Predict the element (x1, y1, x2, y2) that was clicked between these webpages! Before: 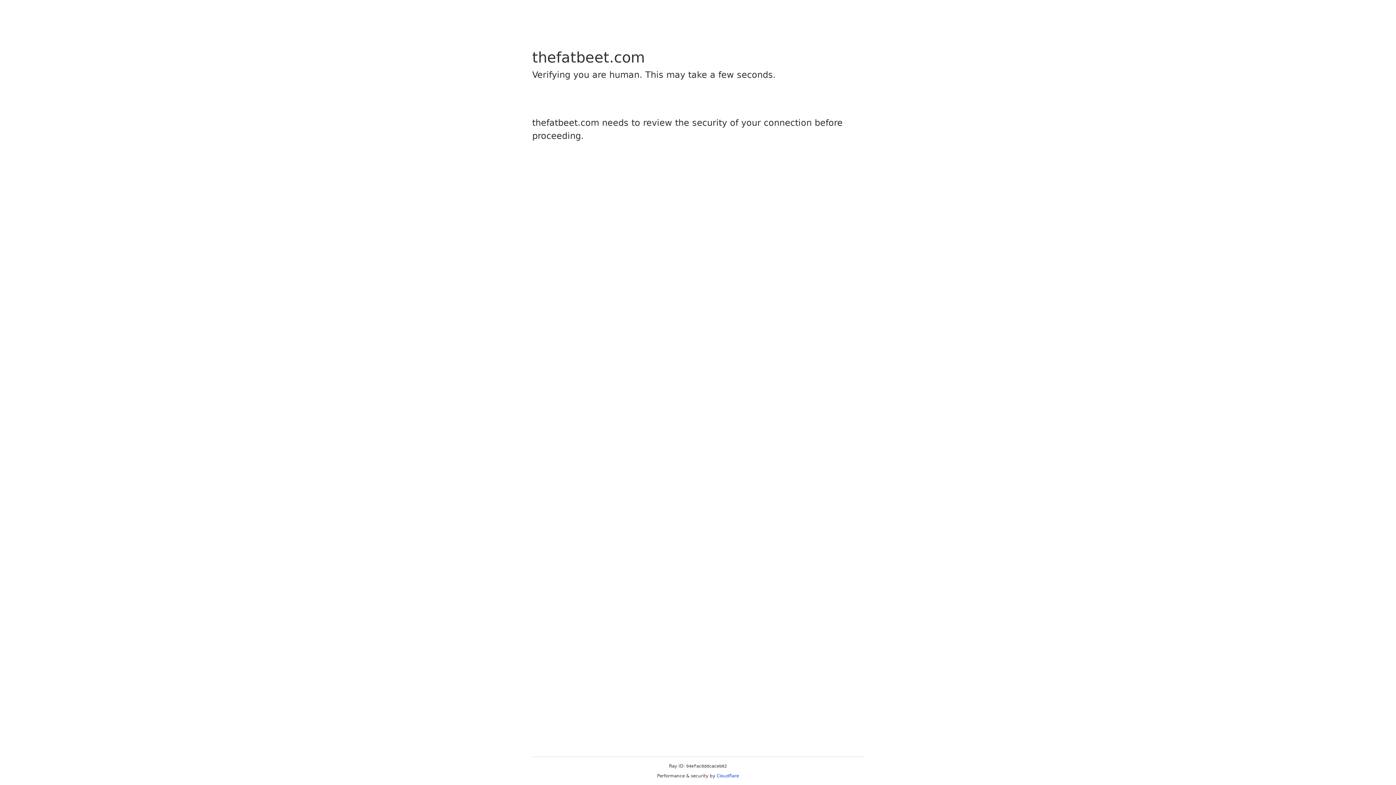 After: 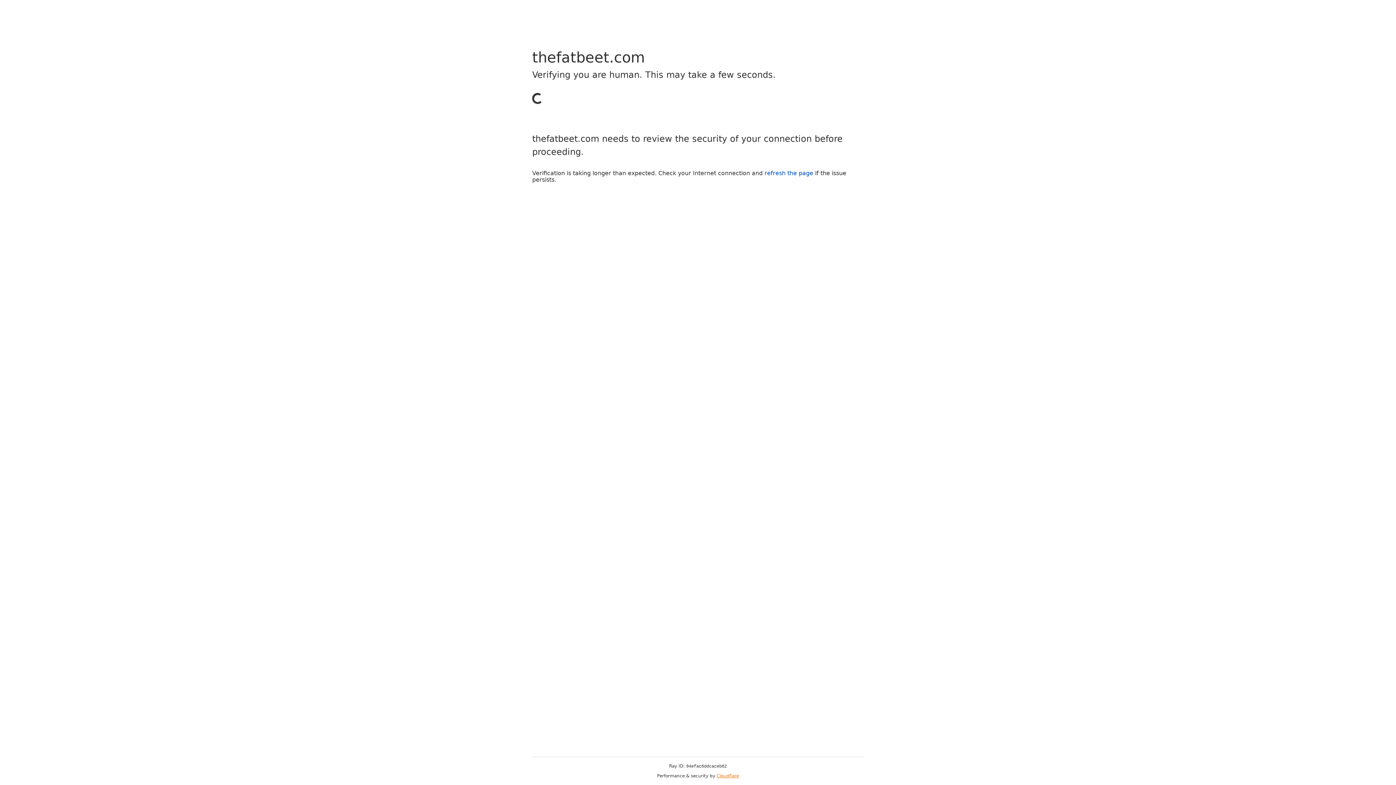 Action: bbox: (716, 773, 739, 778) label: Cloudflare